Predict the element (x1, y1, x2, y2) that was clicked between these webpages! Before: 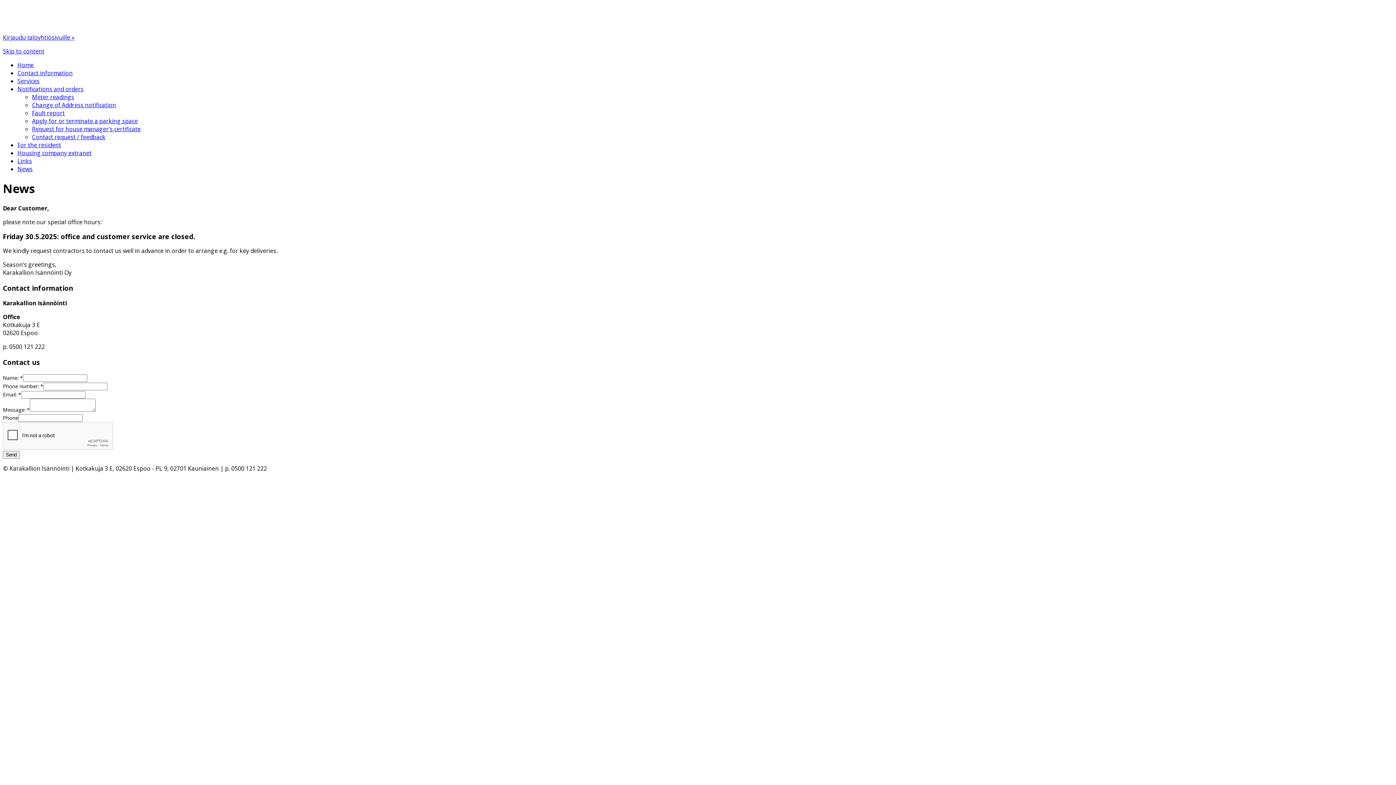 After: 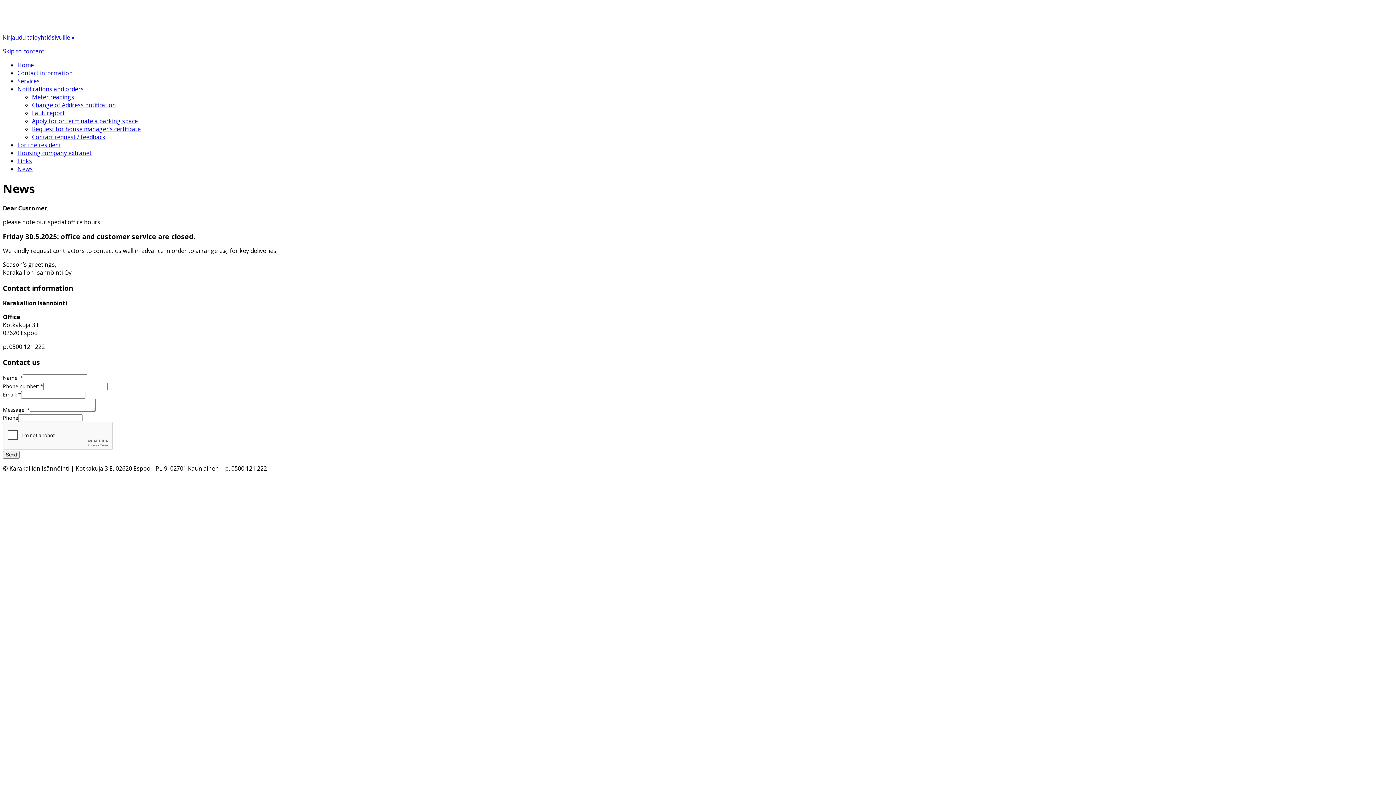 Action: label: Notifications and orders bbox: (17, 85, 83, 93)